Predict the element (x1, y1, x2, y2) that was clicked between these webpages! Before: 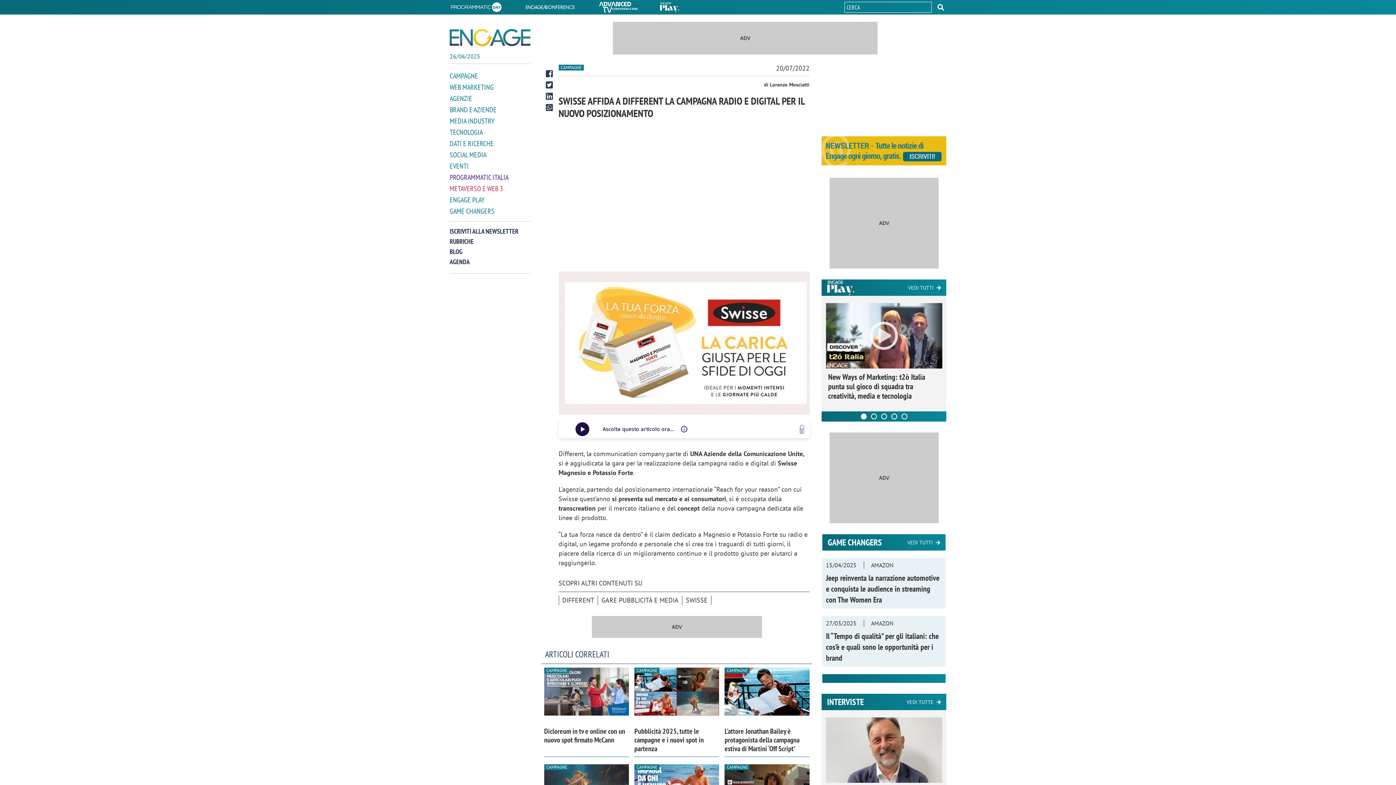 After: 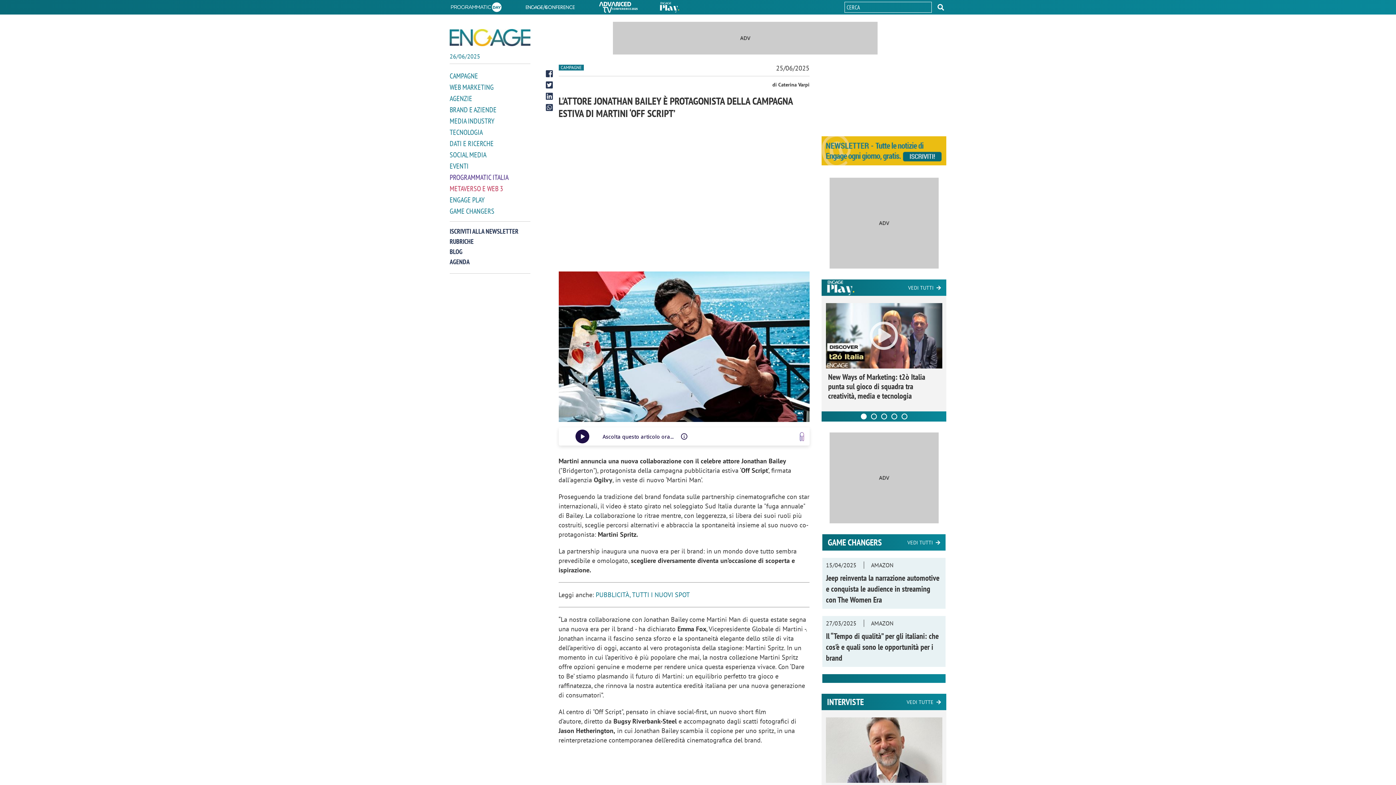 Action: bbox: (724, 667, 809, 715)